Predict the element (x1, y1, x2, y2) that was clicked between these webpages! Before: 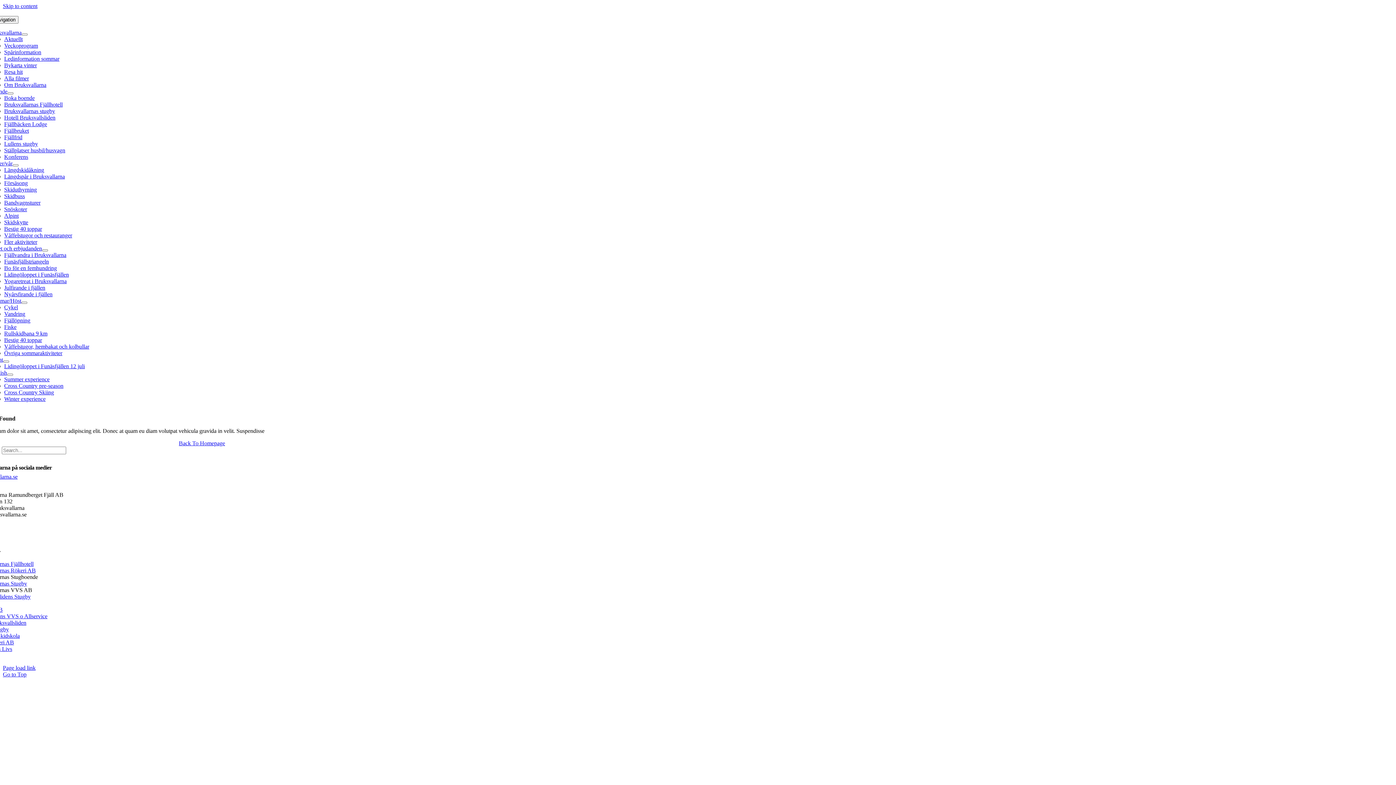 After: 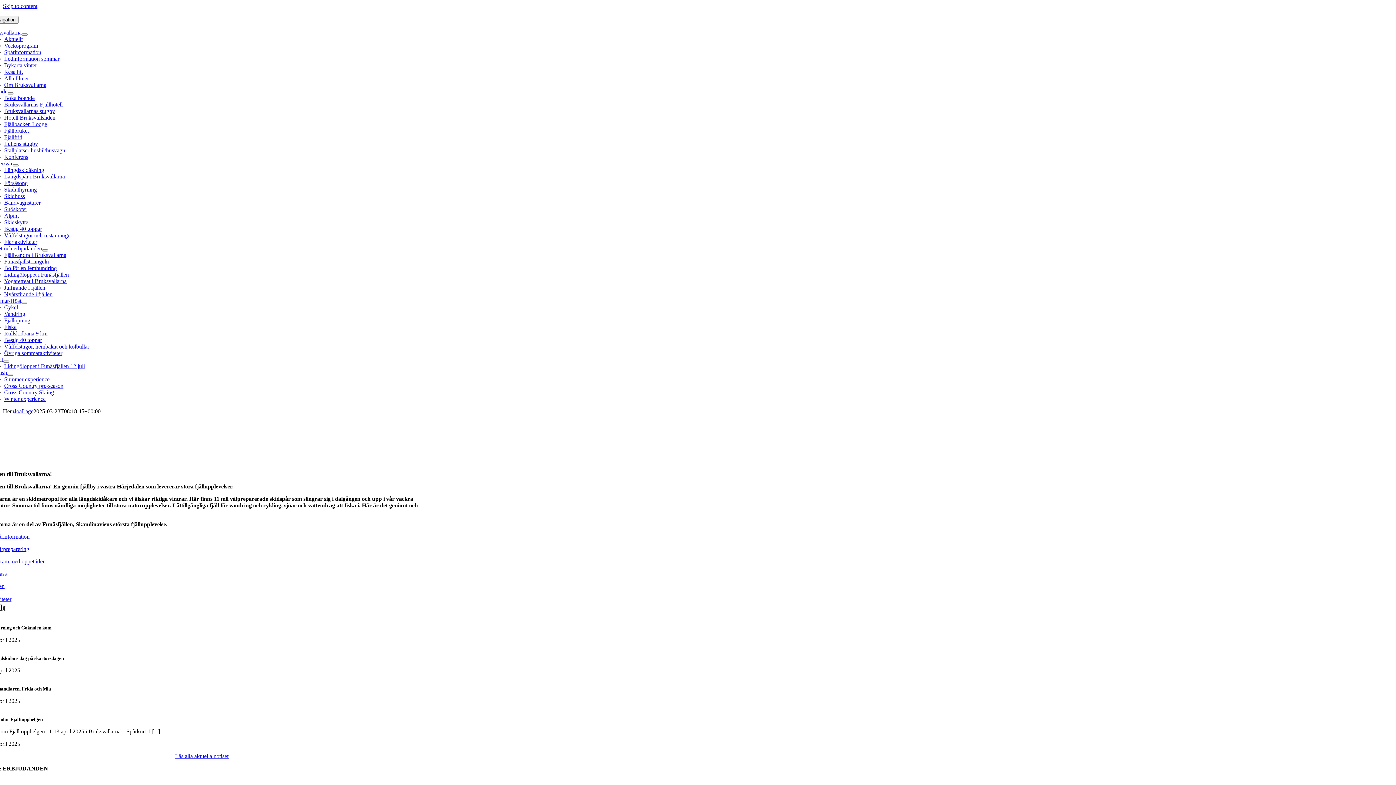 Action: label: Back To Homepage bbox: (178, 440, 225, 446)